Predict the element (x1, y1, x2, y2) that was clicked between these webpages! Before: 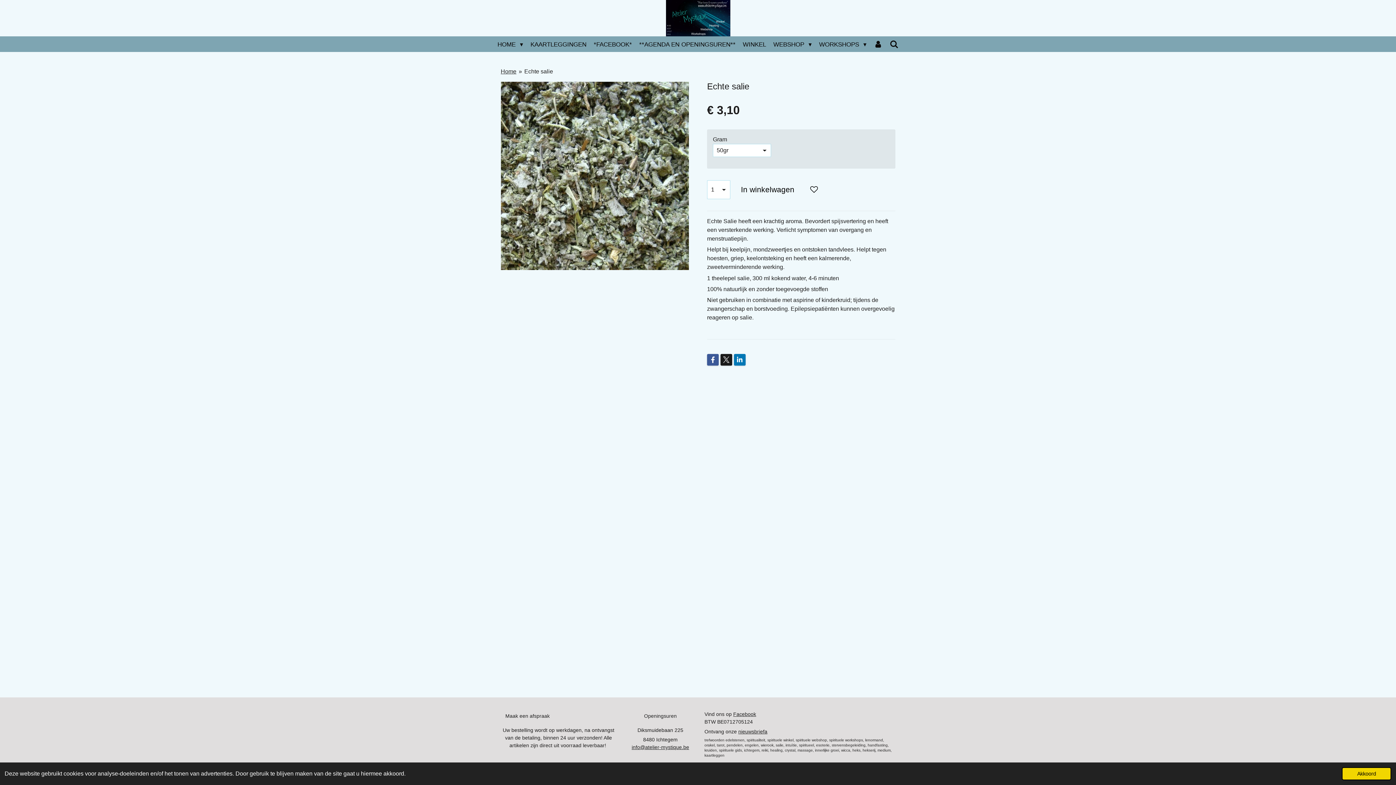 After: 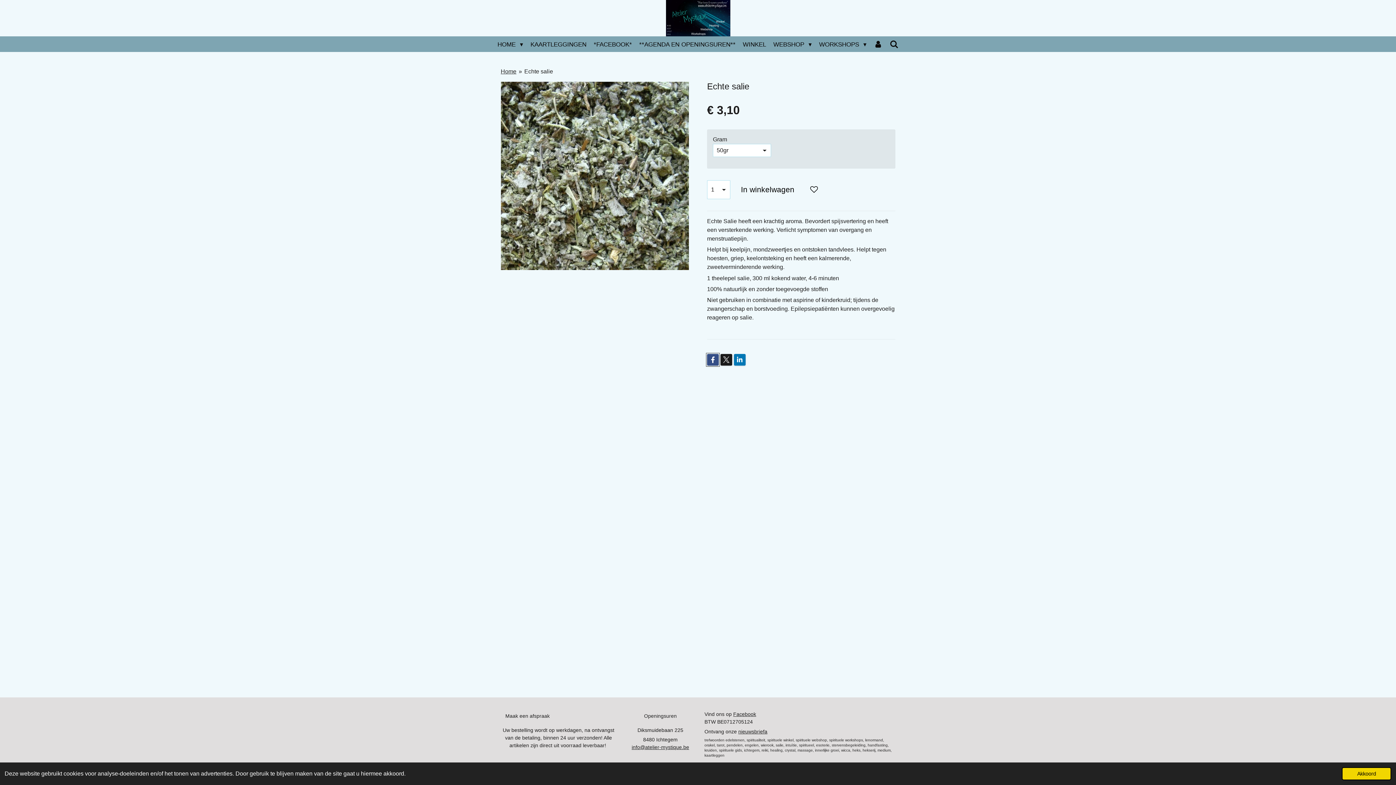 Action: bbox: (707, 354, 718, 365)